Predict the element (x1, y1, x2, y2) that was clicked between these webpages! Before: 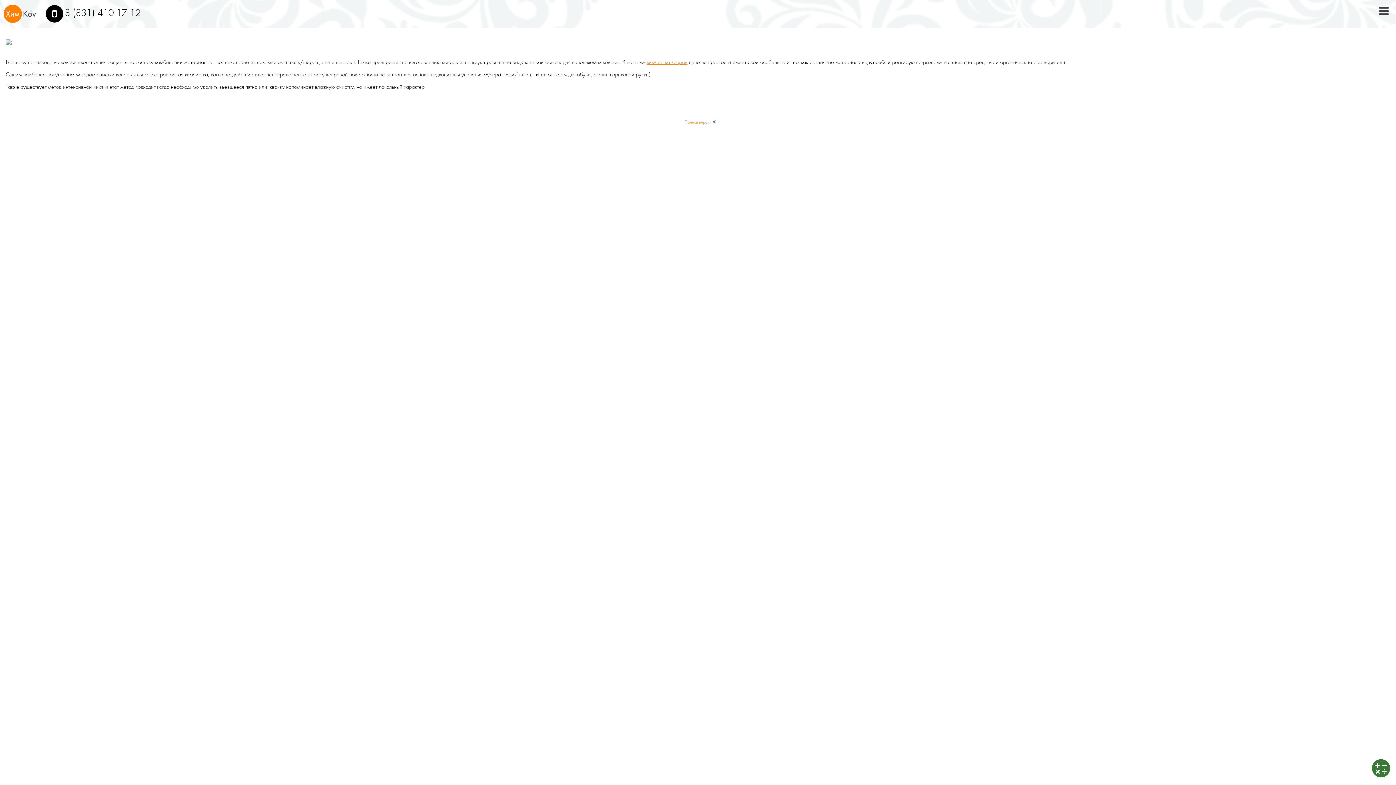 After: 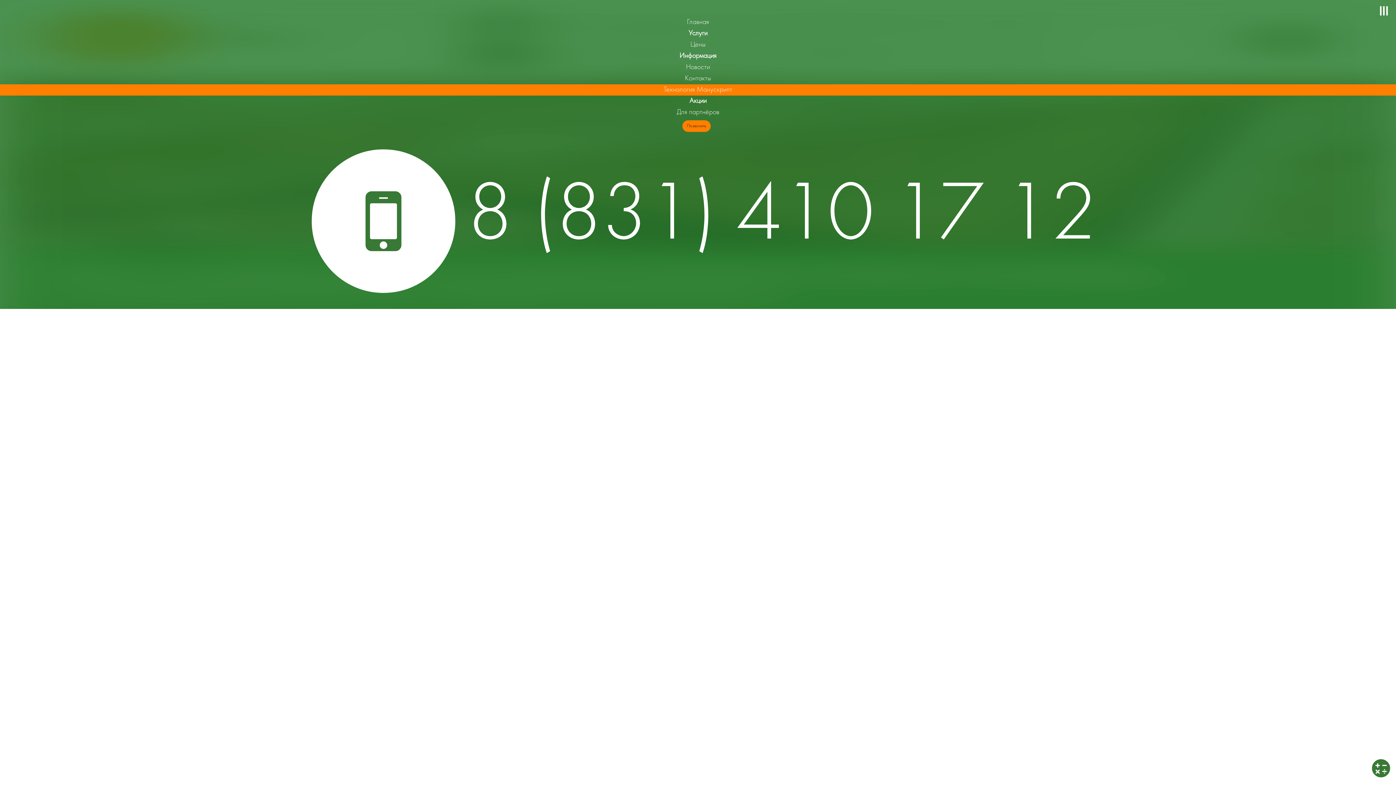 Action: bbox: (1379, 5, 1389, 16) label: click to expand contents